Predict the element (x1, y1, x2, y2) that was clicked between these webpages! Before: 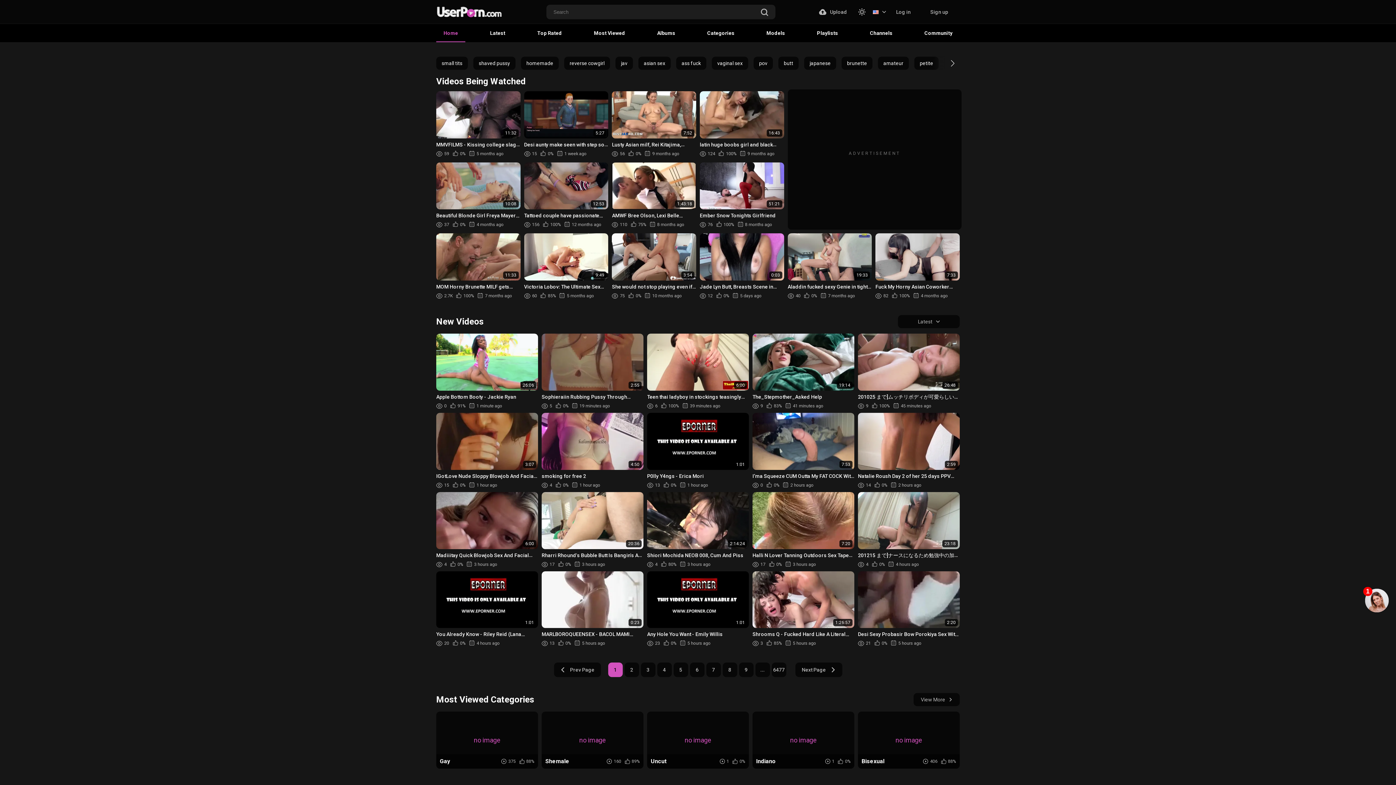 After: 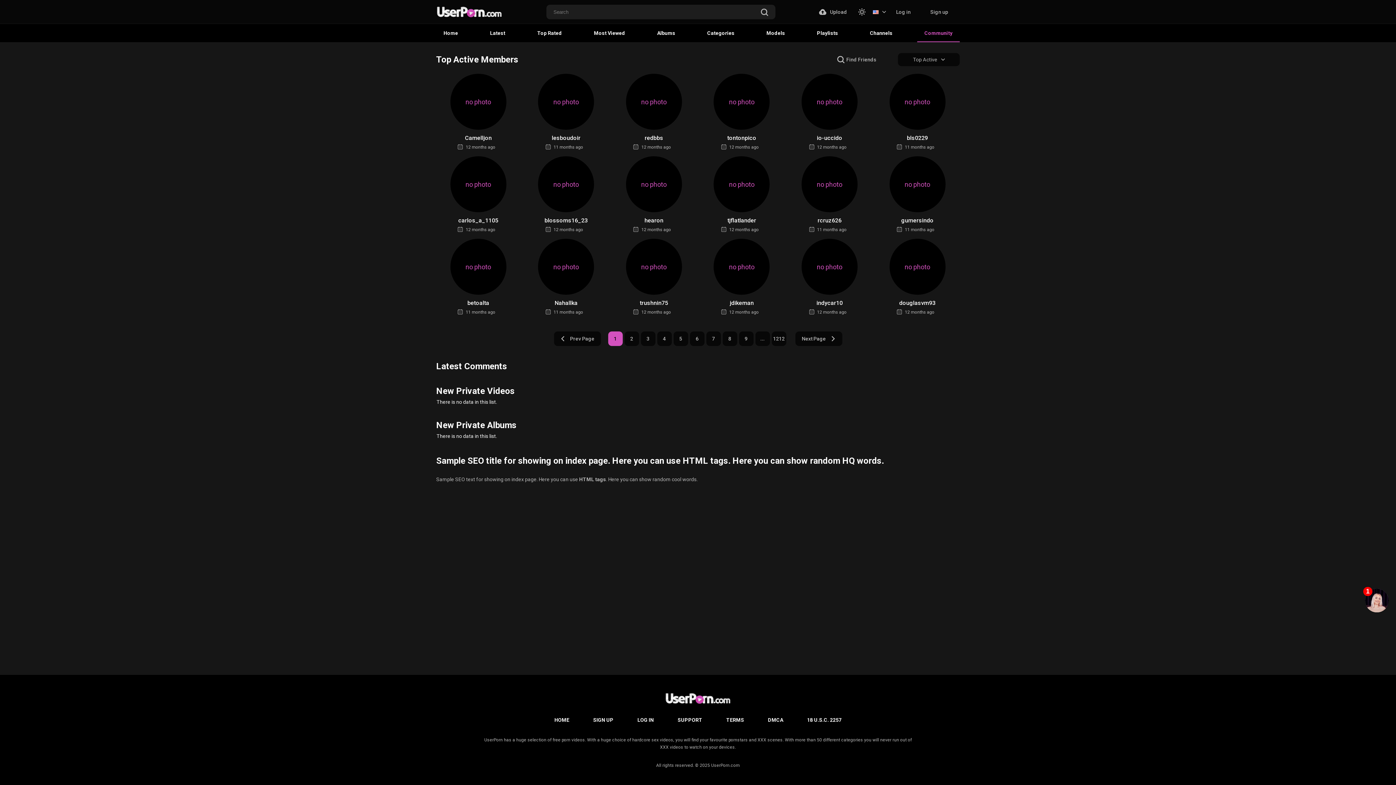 Action: label: Community bbox: (917, 24, 959, 42)